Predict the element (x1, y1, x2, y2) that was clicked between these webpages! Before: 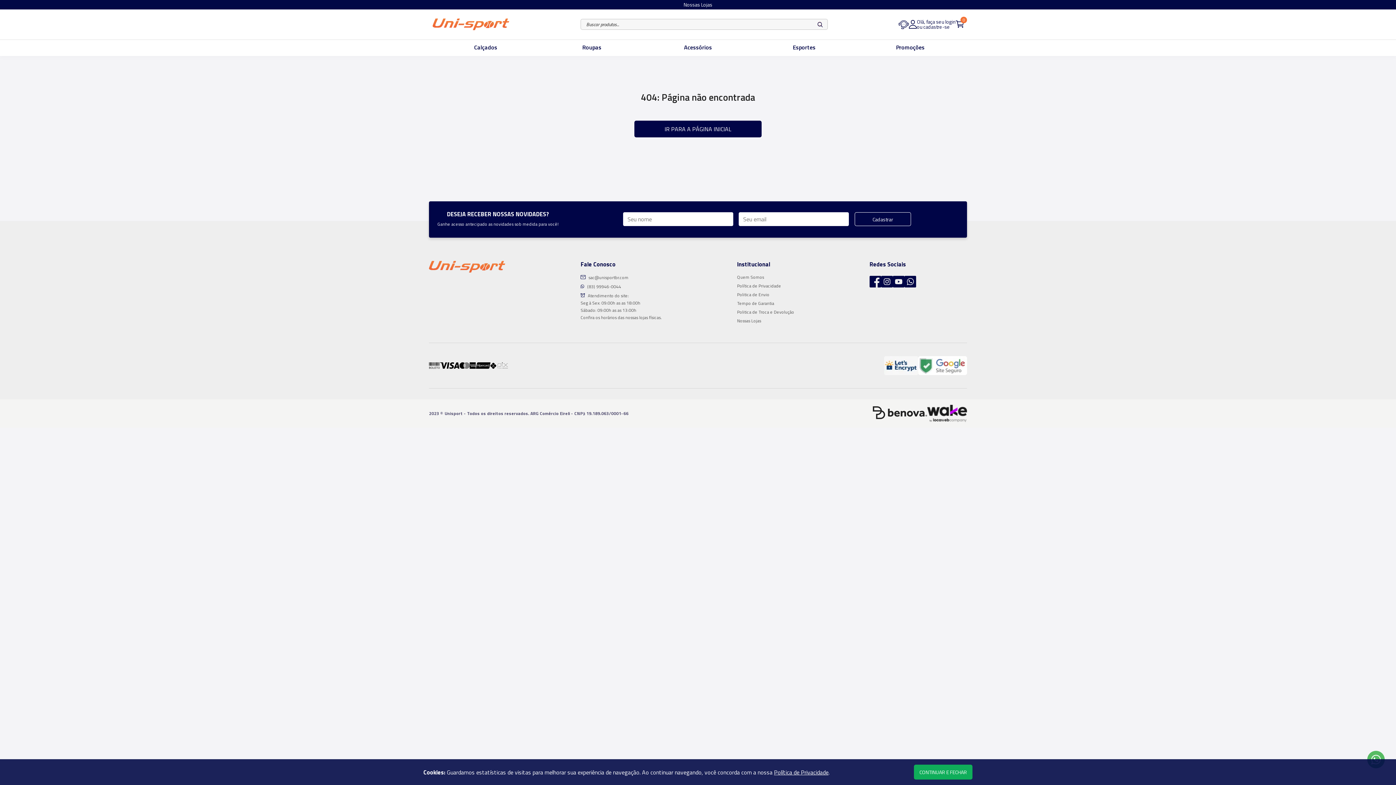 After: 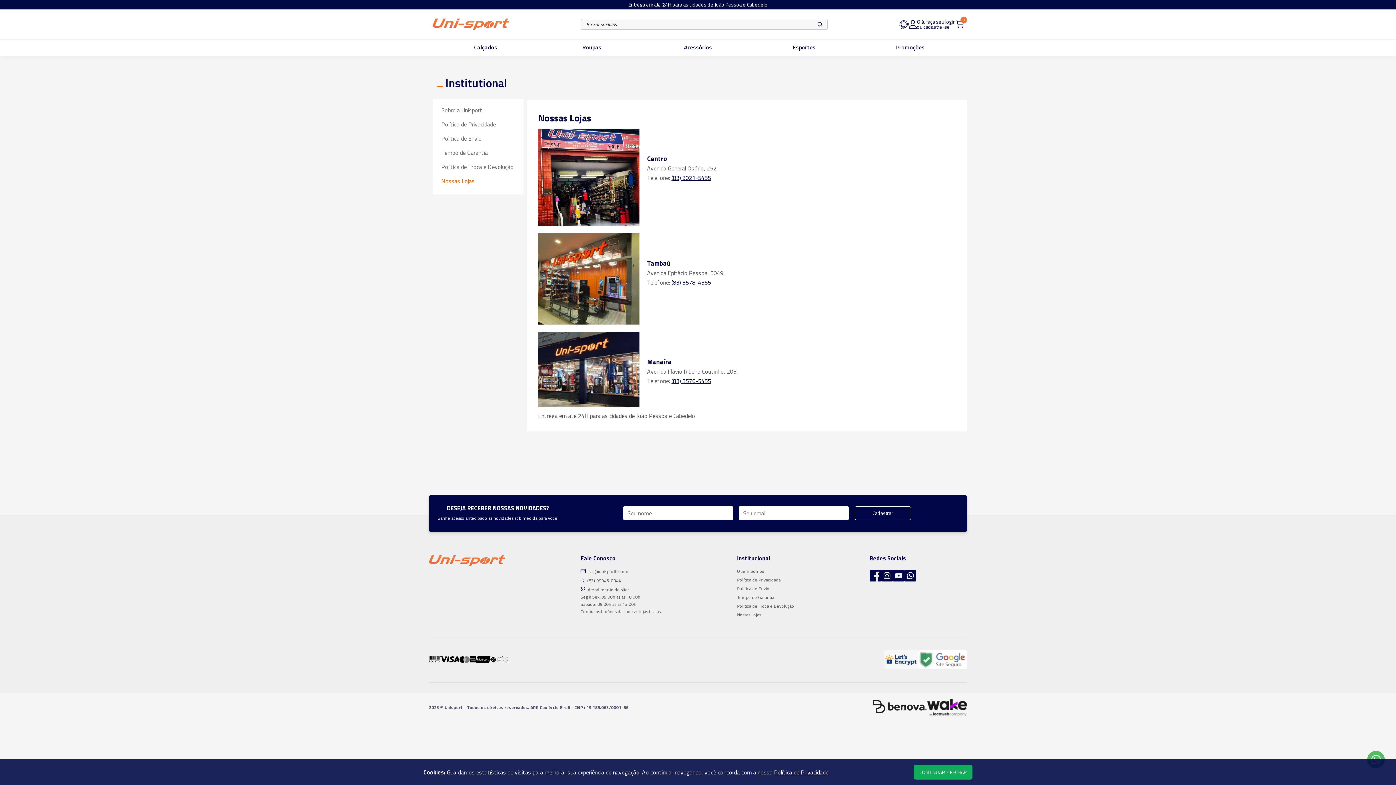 Action: label: lojas físicas bbox: (639, 314, 660, 321)